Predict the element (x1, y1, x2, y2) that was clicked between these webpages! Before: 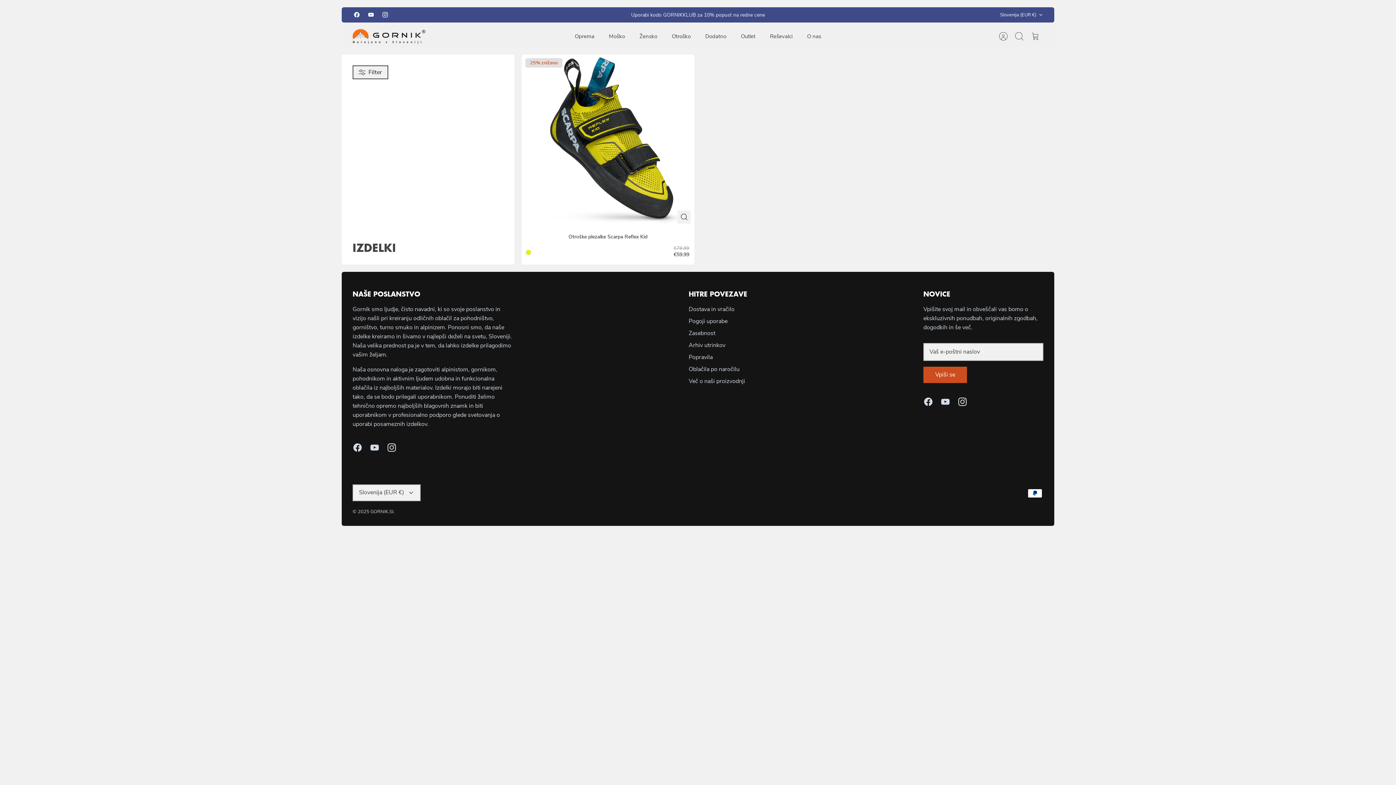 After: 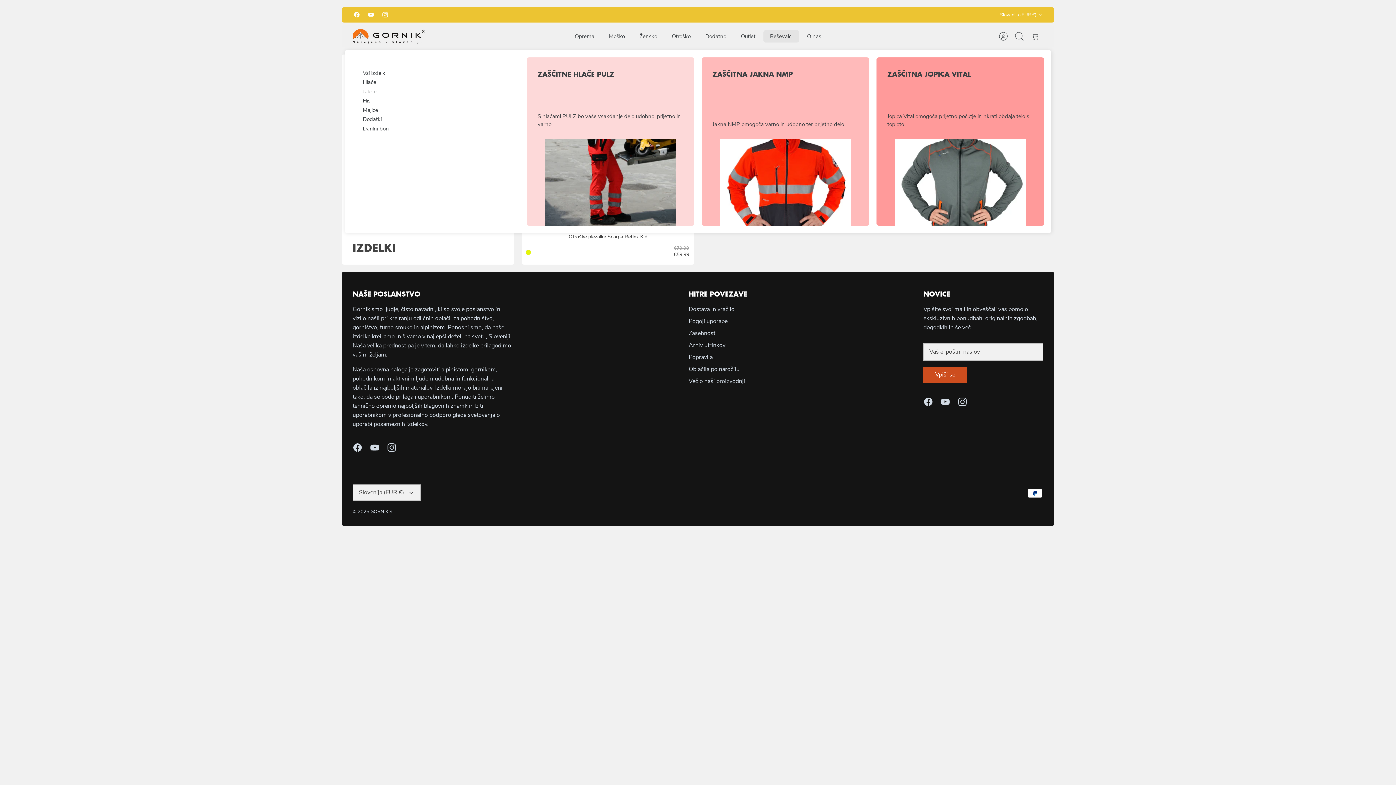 Action: label: Reševalci bbox: (763, 30, 799, 42)